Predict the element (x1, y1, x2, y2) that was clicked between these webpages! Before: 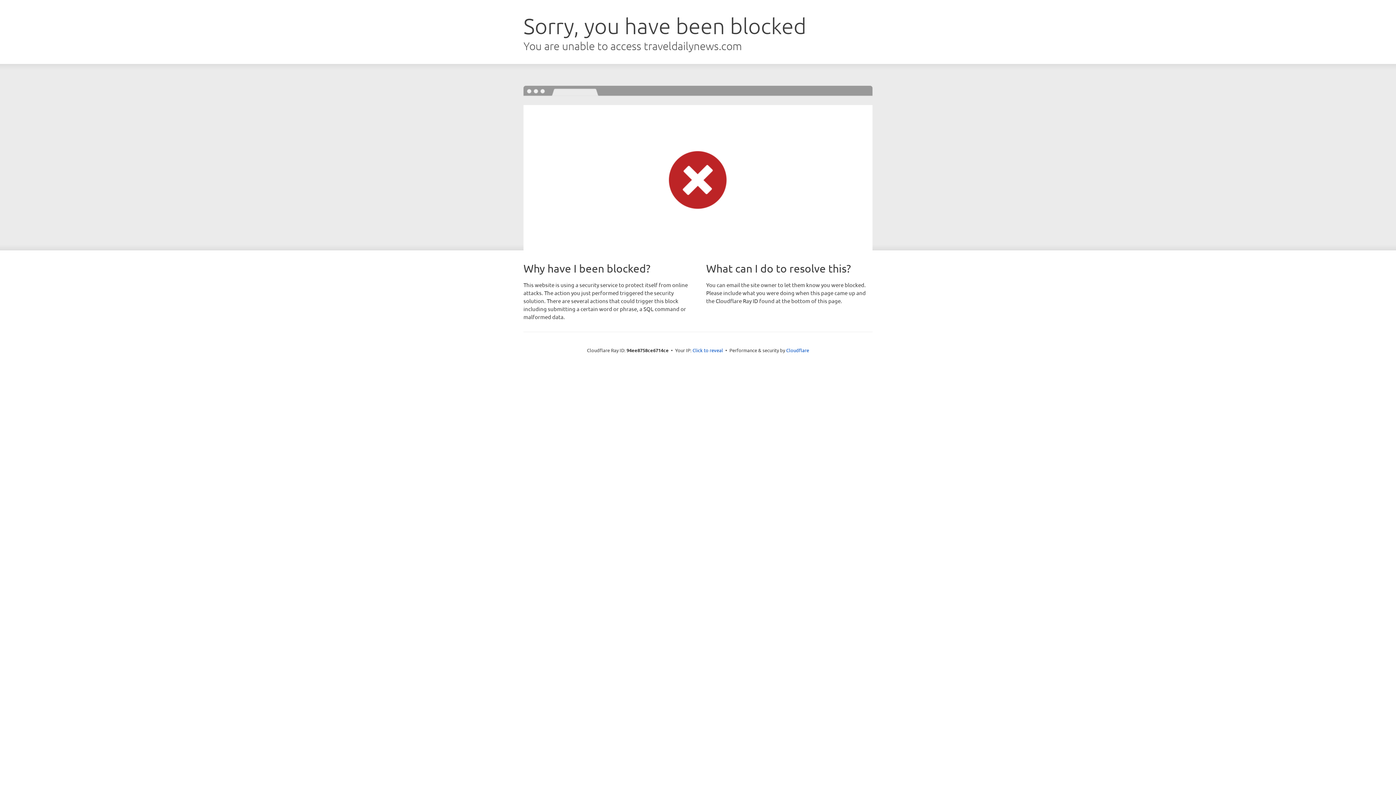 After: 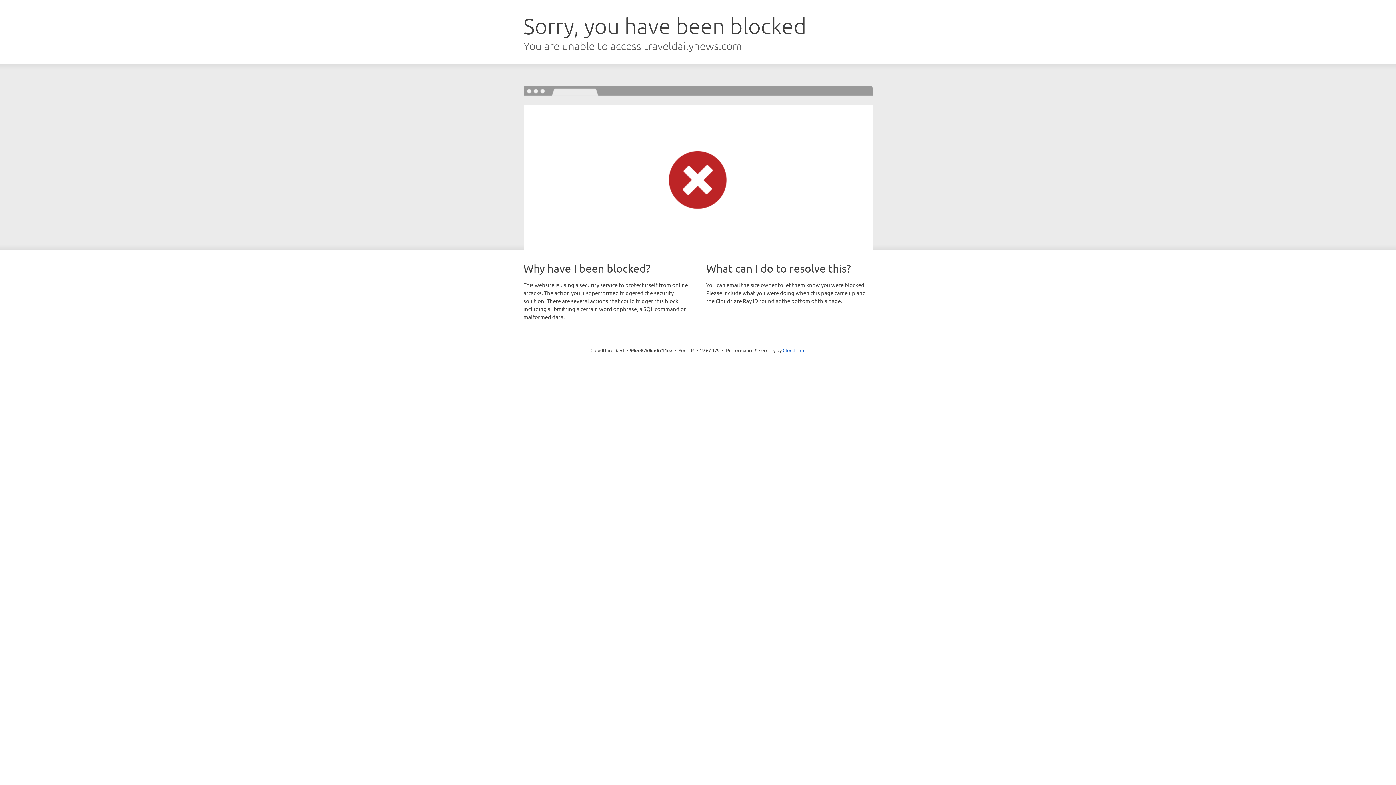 Action: label: Click to reveal bbox: (692, 346, 723, 353)